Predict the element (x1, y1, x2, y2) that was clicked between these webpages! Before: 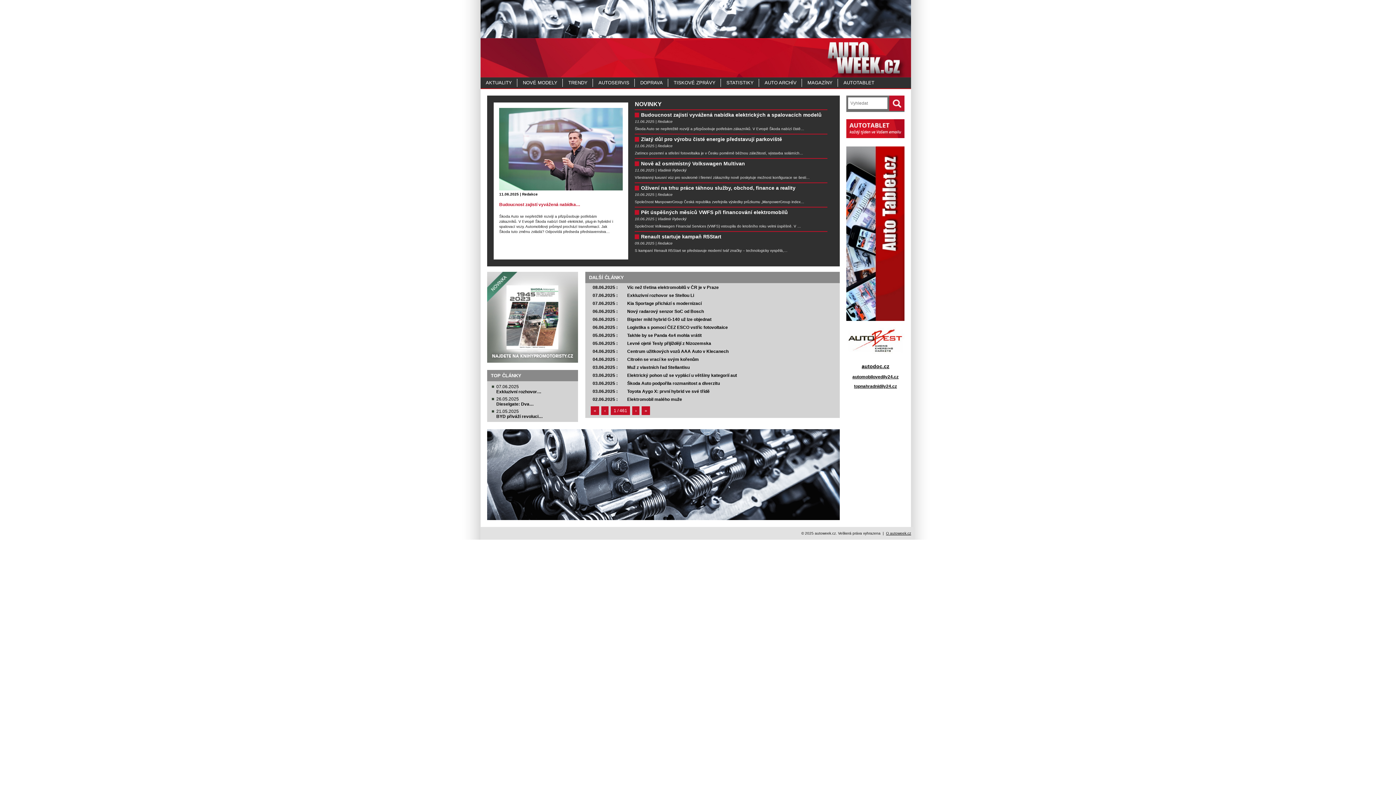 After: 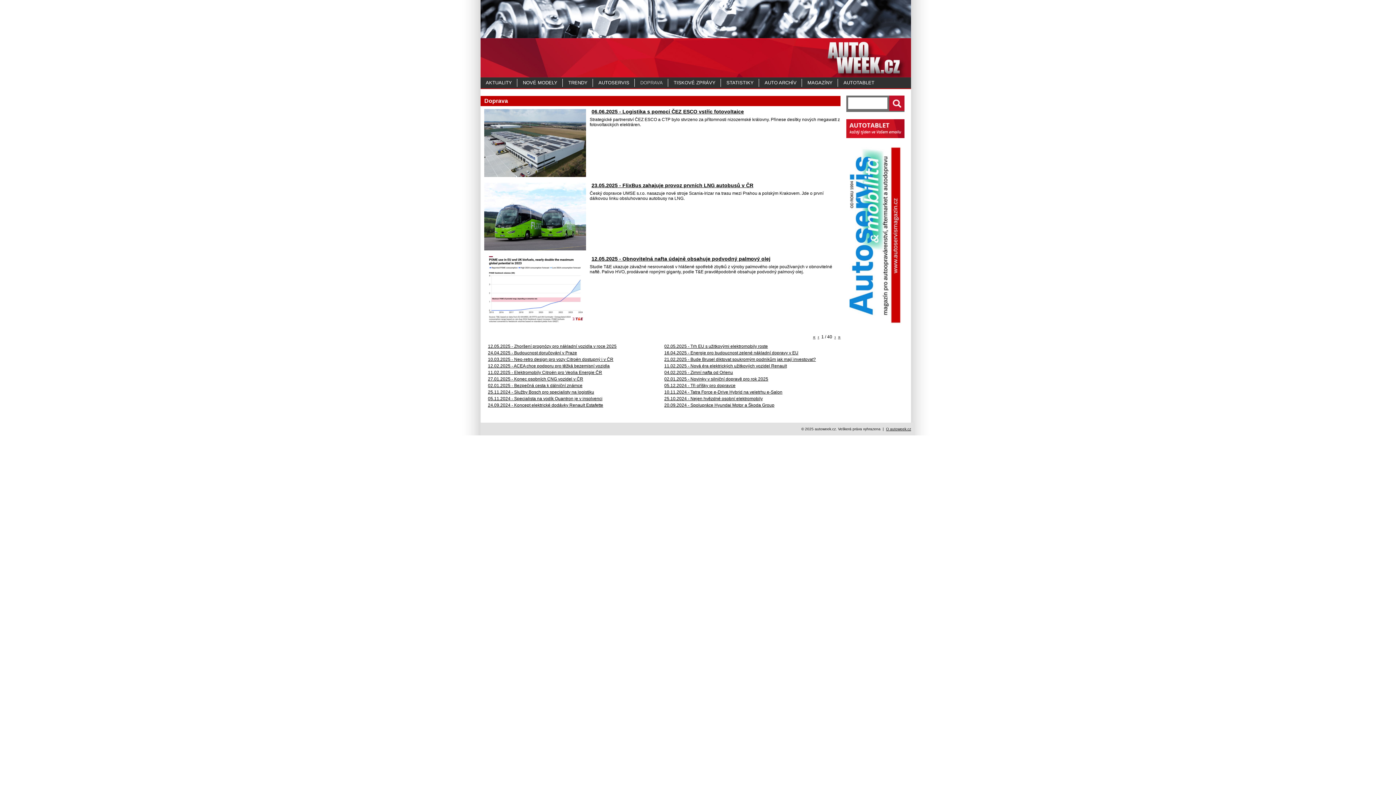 Action: bbox: (635, 78, 668, 86) label: DOPRAVA